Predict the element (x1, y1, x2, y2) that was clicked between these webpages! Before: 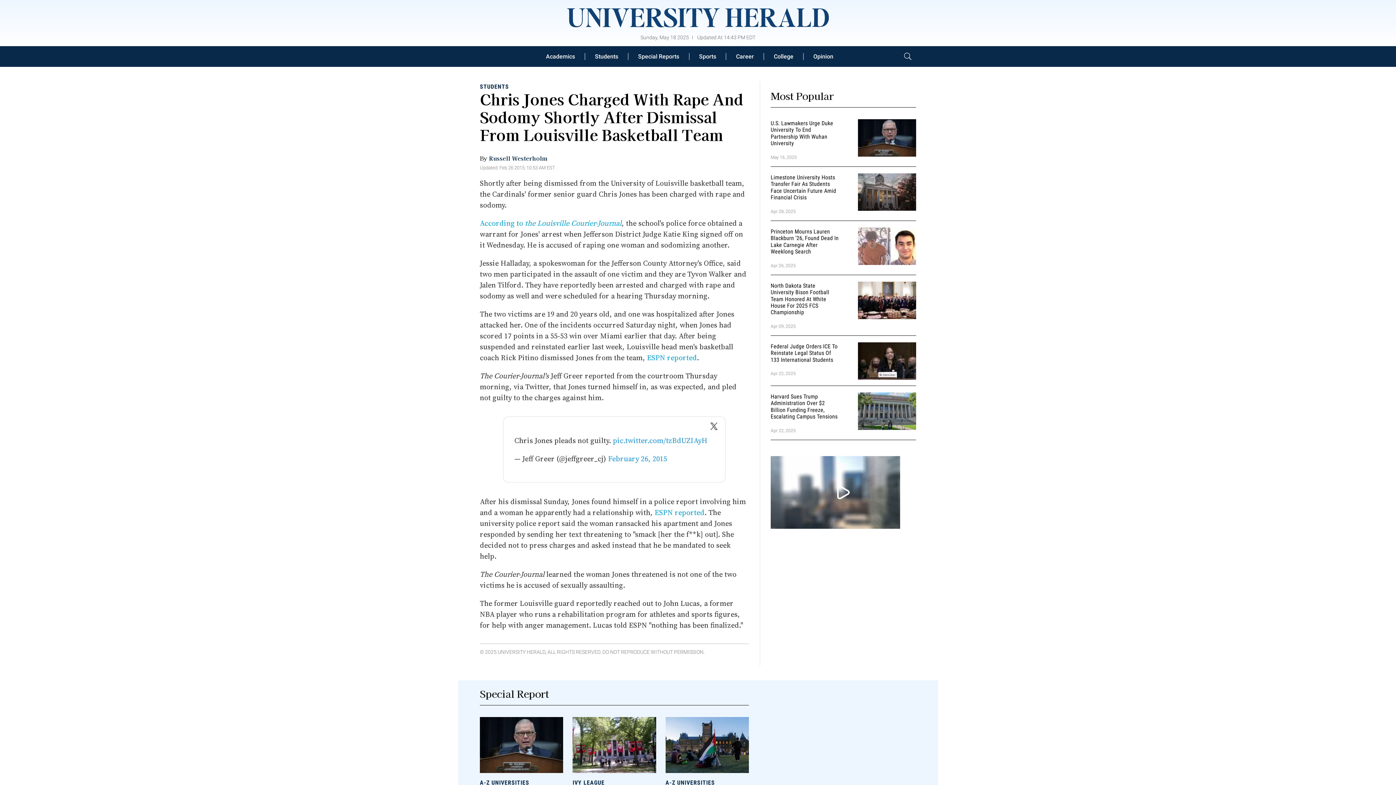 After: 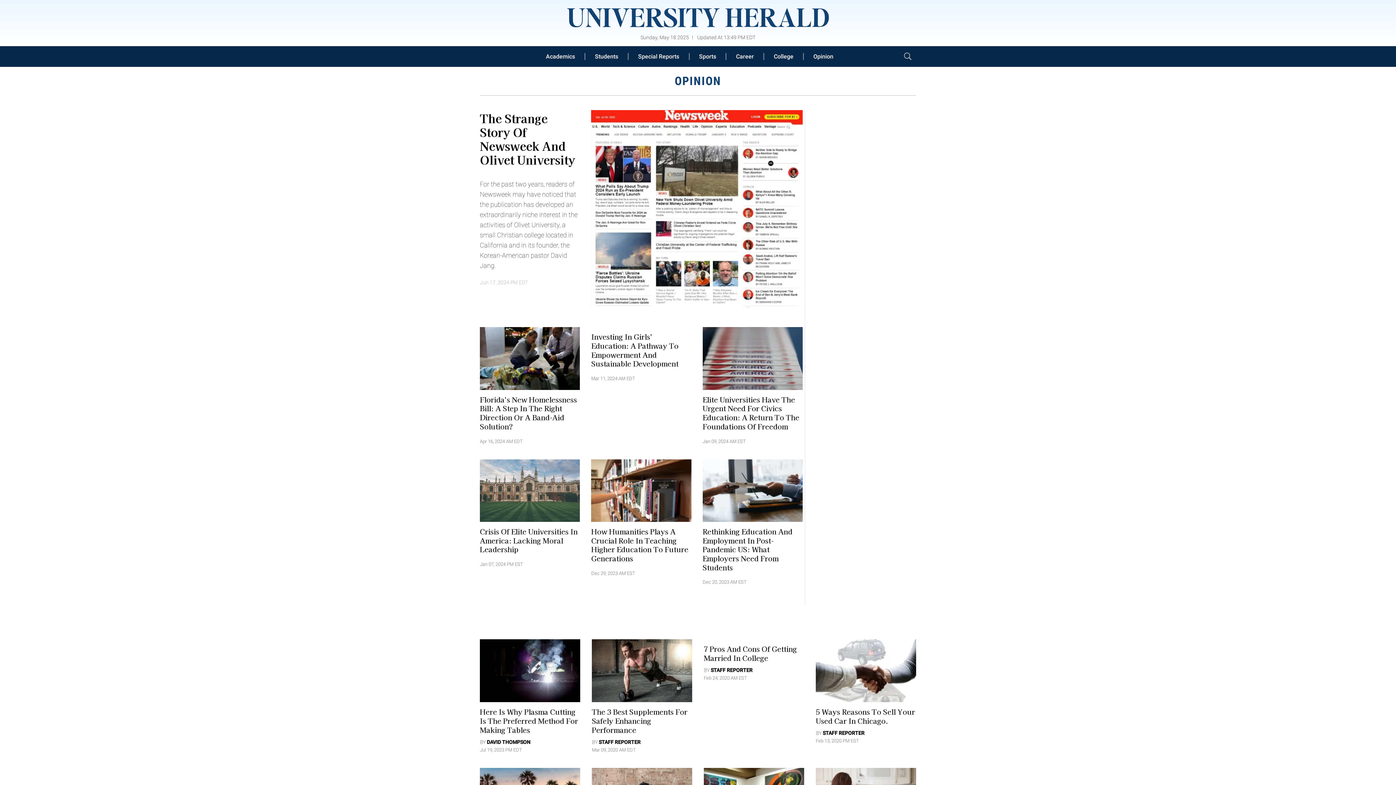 Action: label: Opinion bbox: (803, 52, 843, 59)